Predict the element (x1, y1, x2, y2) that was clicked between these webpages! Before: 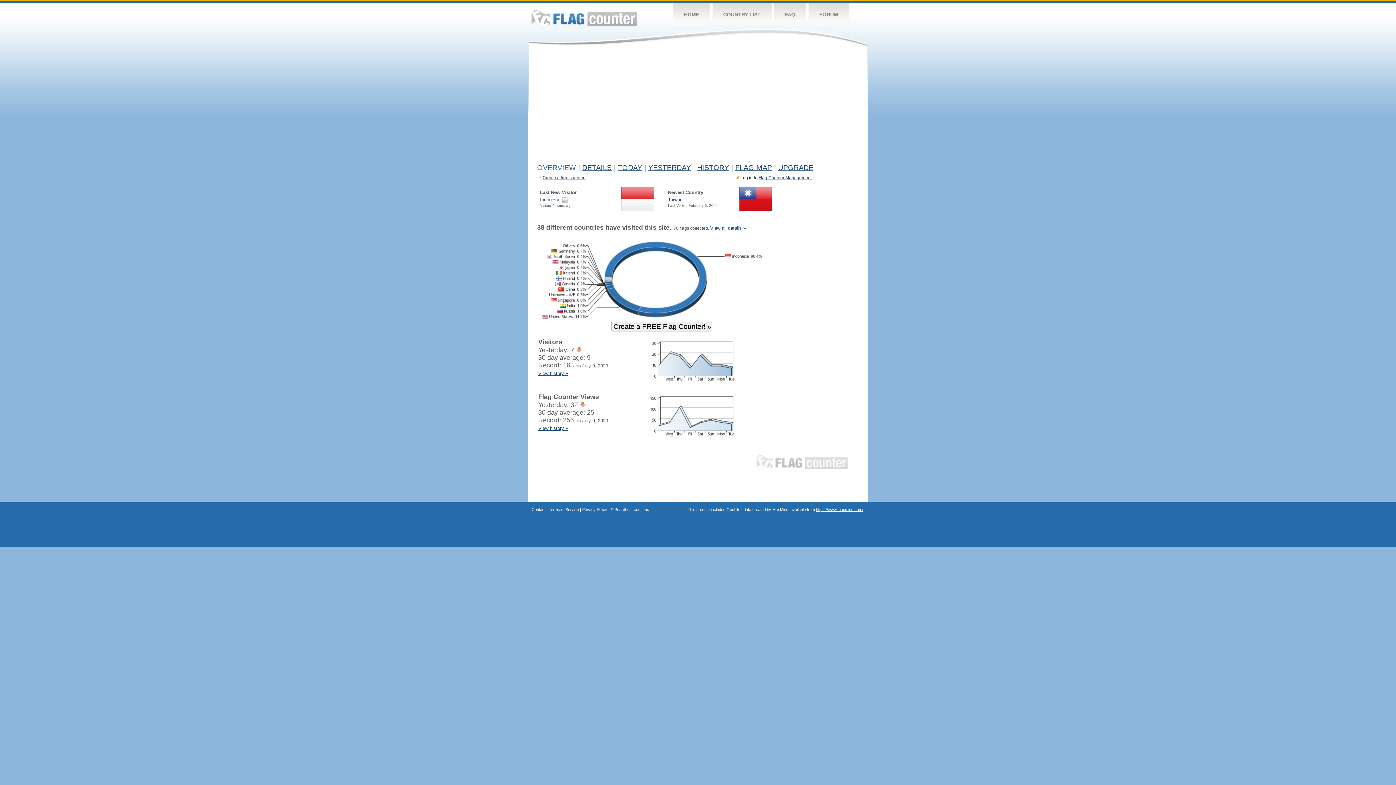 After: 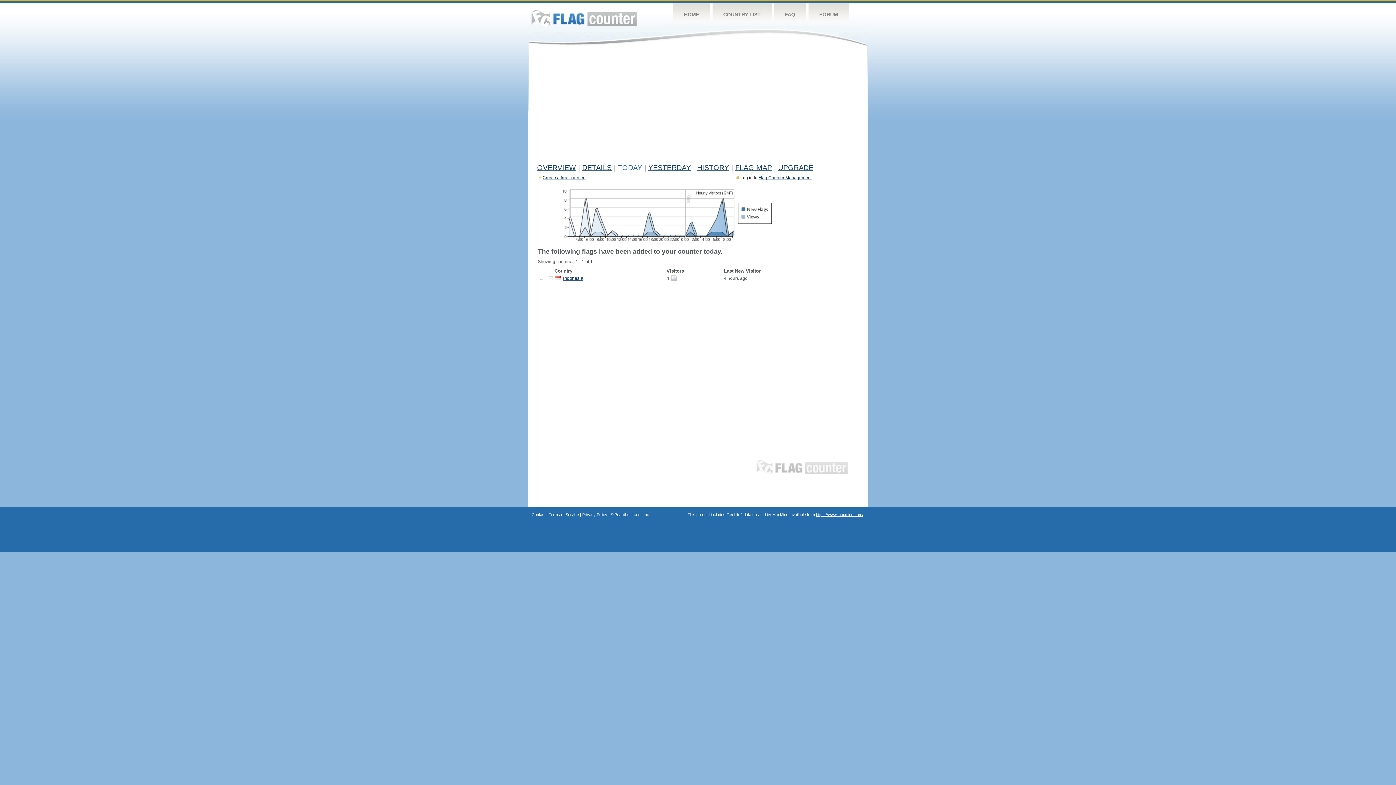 Action: label: TODAY bbox: (618, 163, 642, 171)